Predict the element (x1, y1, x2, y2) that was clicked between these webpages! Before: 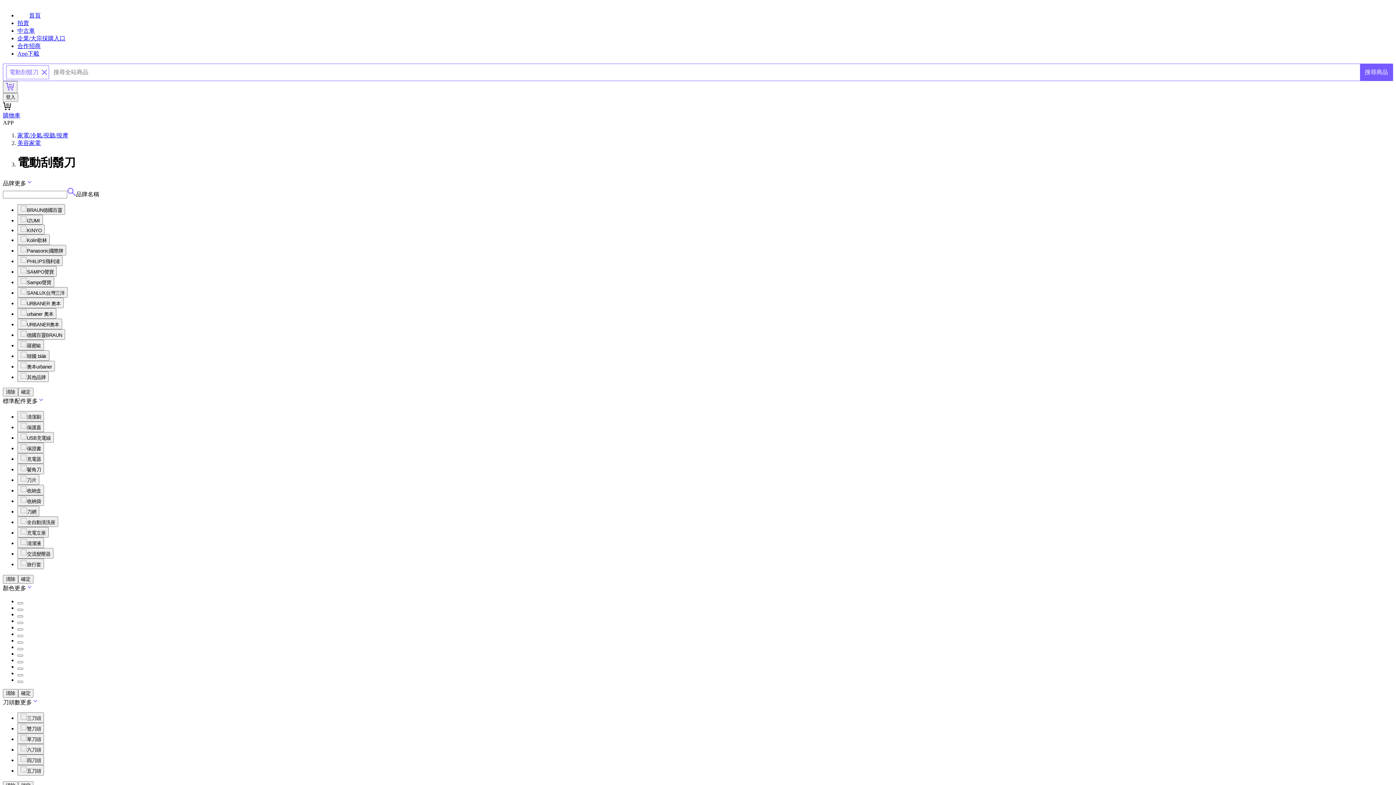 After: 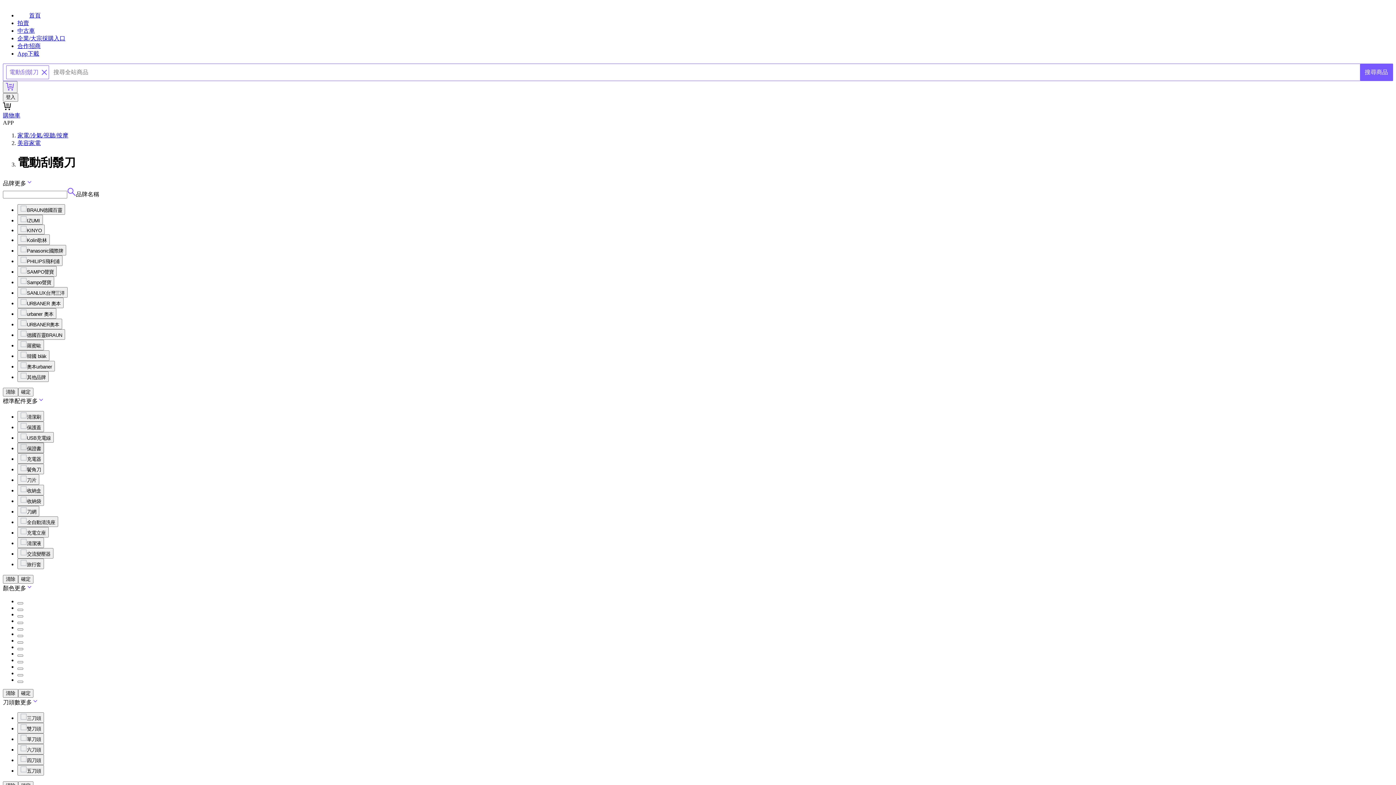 Action: bbox: (17, 442, 44, 453) label: 保證書